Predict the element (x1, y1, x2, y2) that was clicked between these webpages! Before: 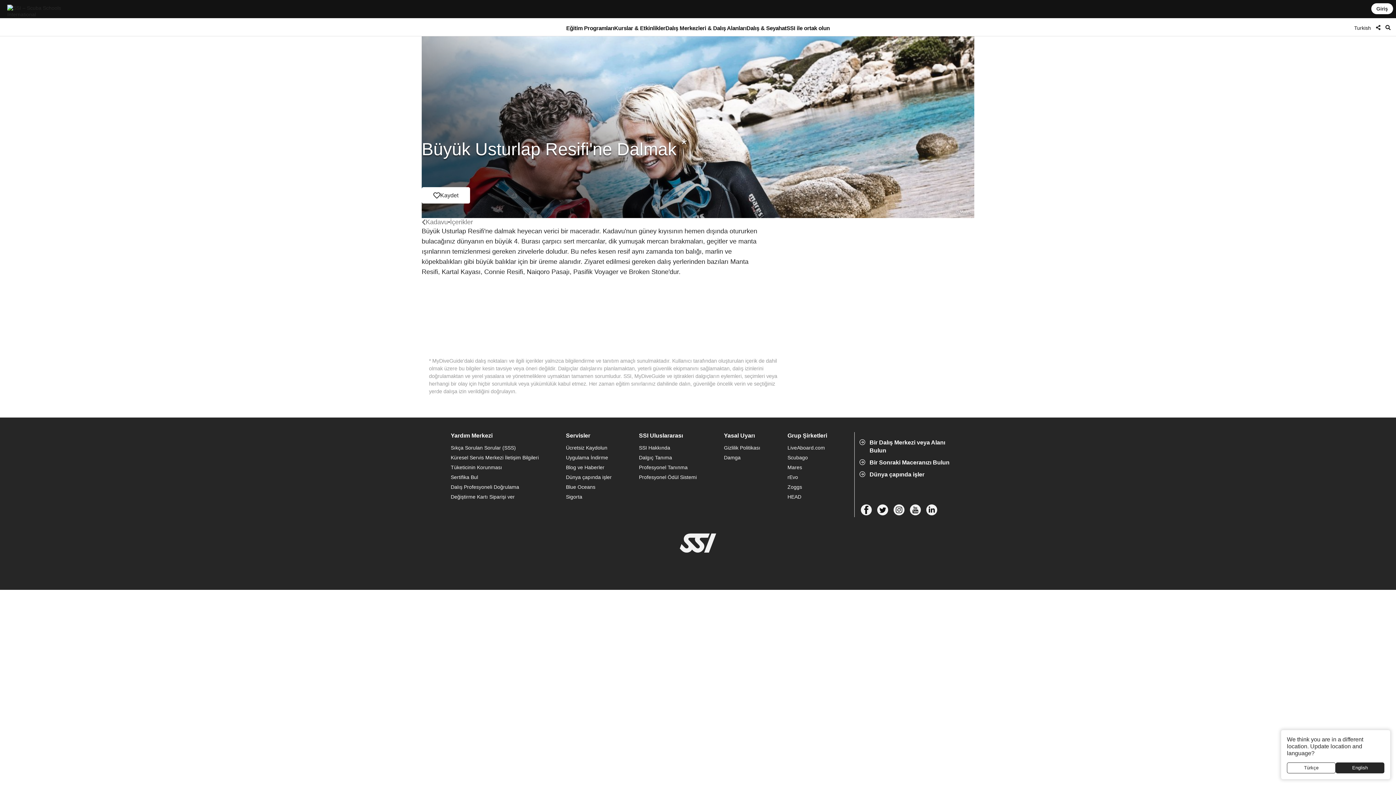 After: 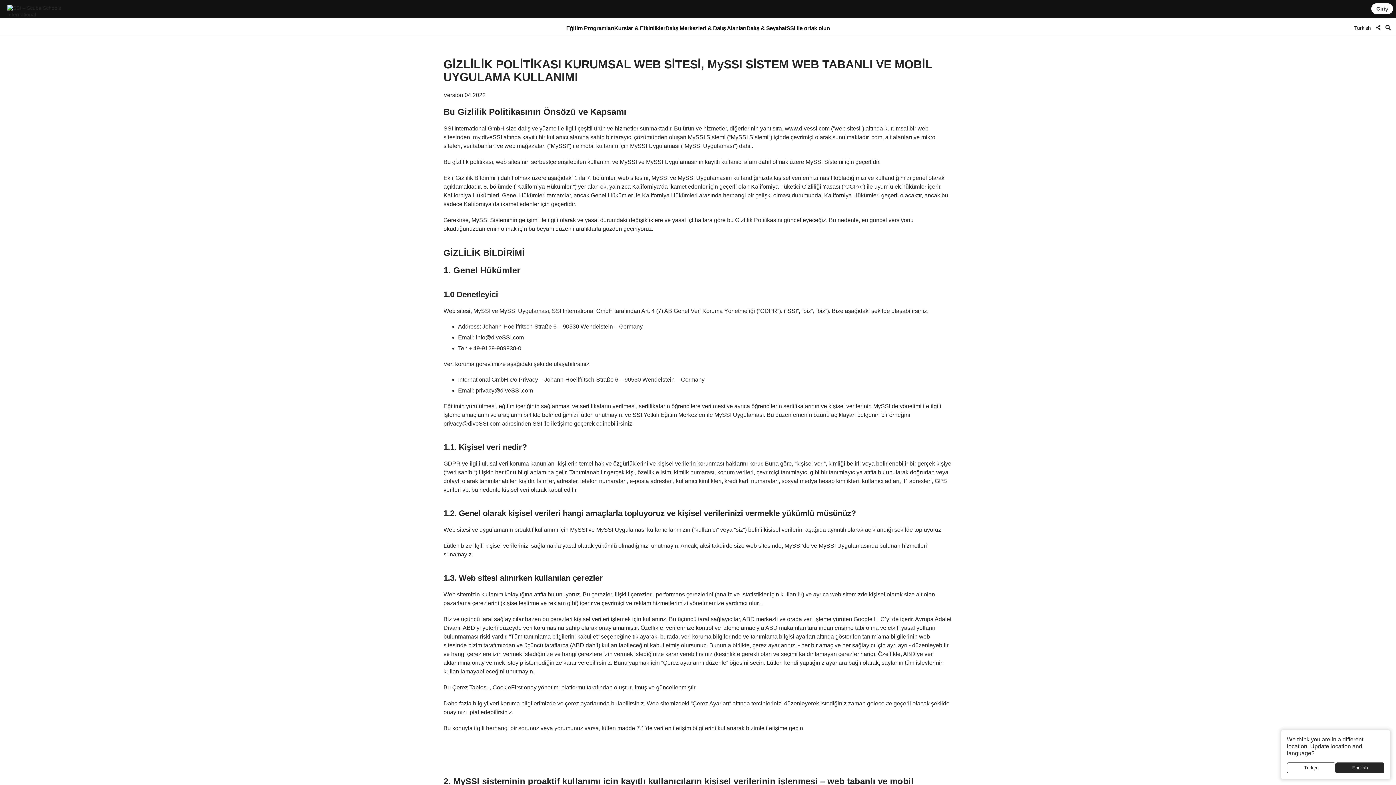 Action: label: Gizlilik Politikası bbox: (724, 516, 780, 524)